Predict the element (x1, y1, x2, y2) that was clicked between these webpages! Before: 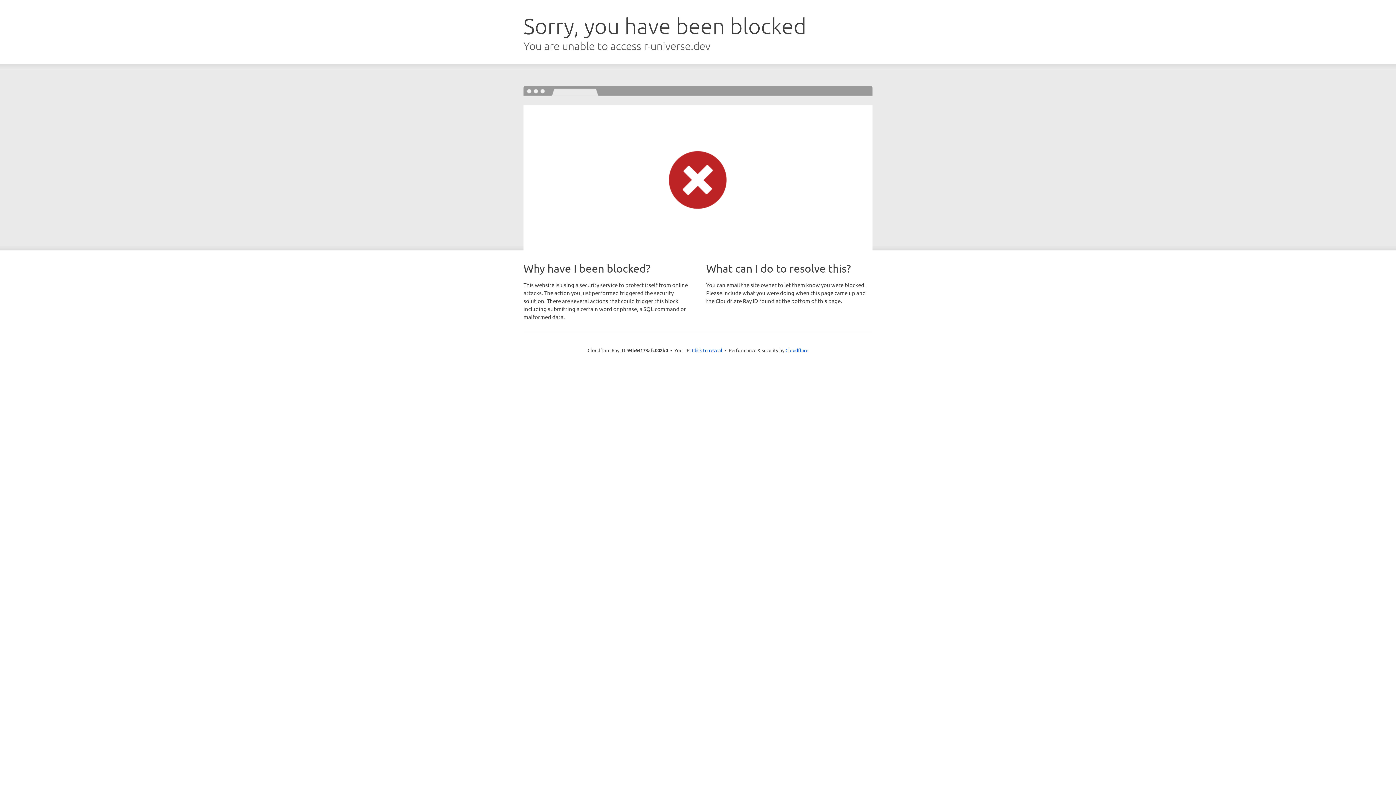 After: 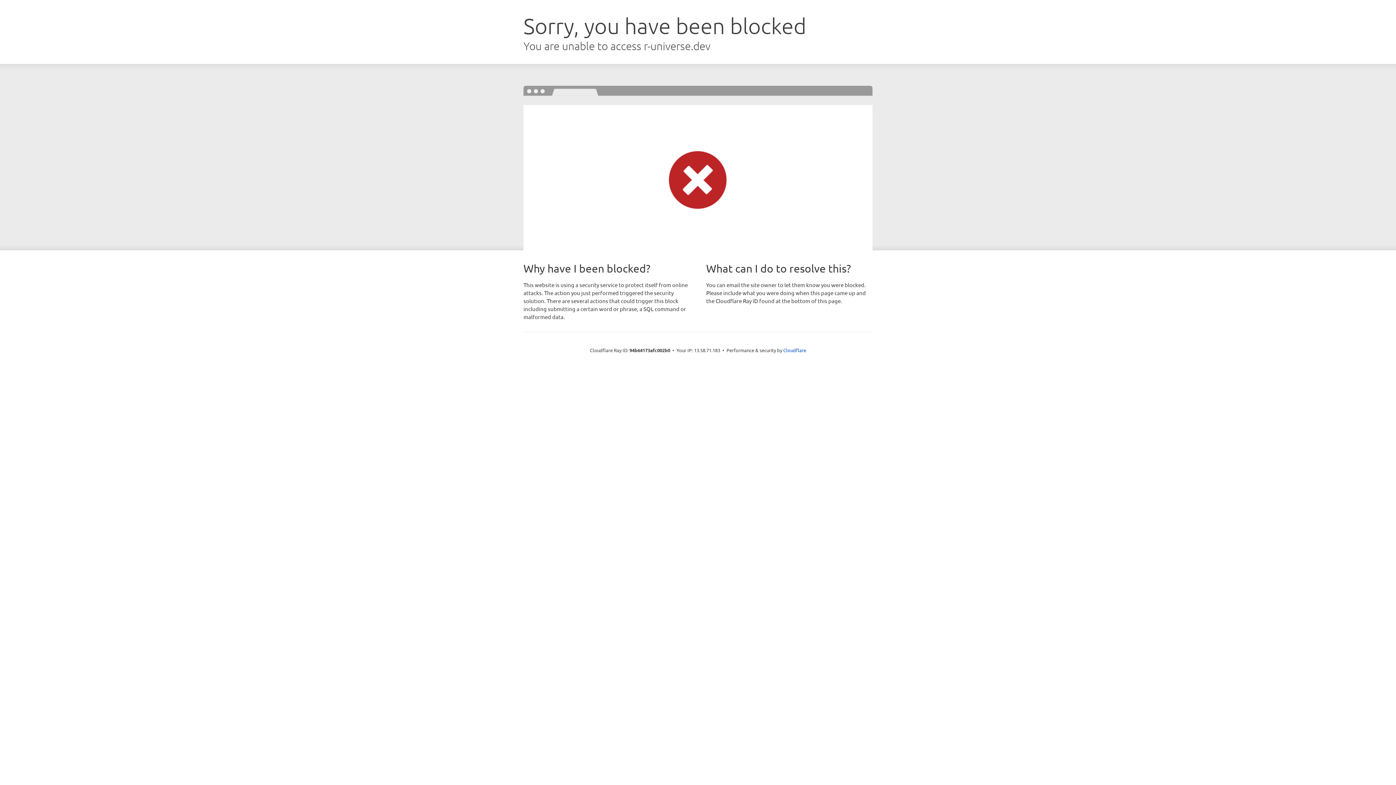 Action: label: Click to reveal bbox: (692, 346, 722, 353)